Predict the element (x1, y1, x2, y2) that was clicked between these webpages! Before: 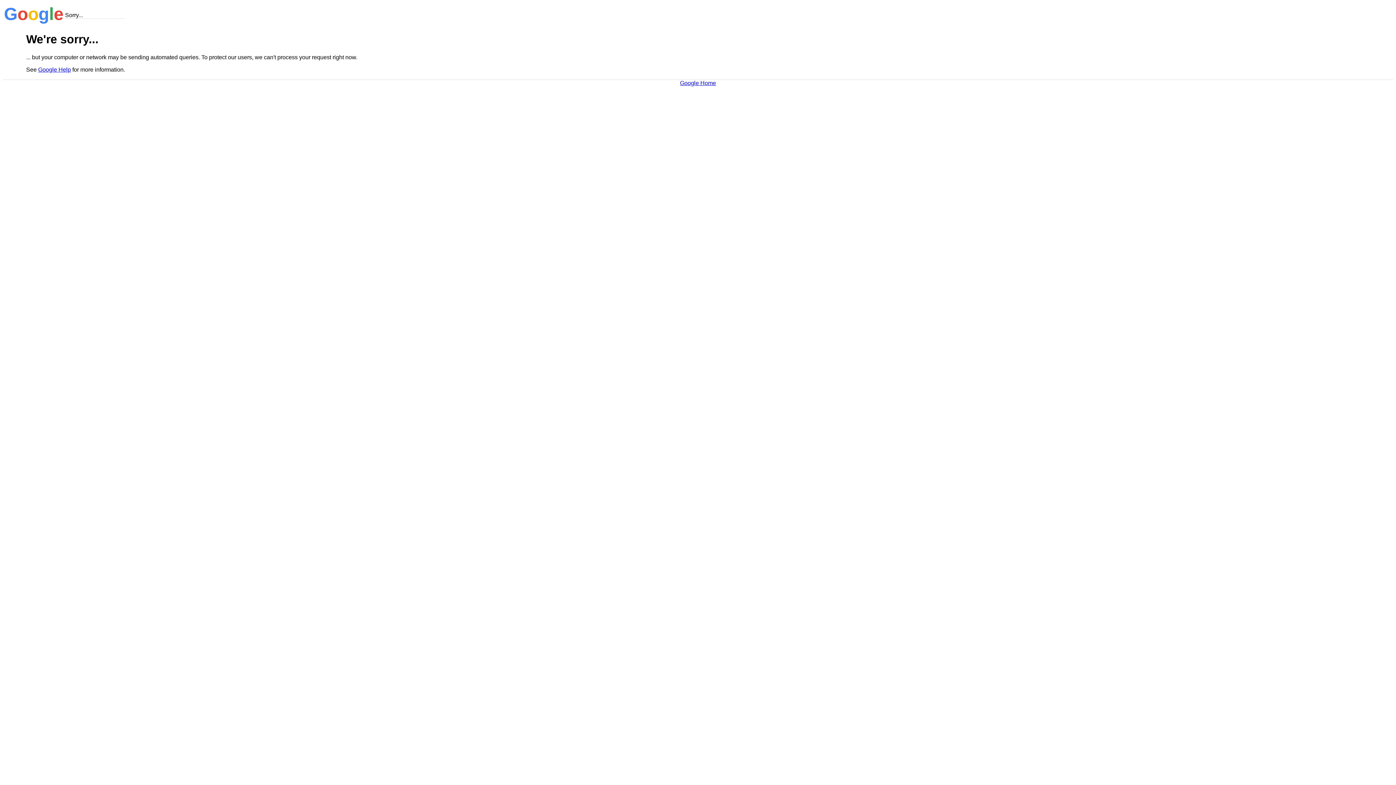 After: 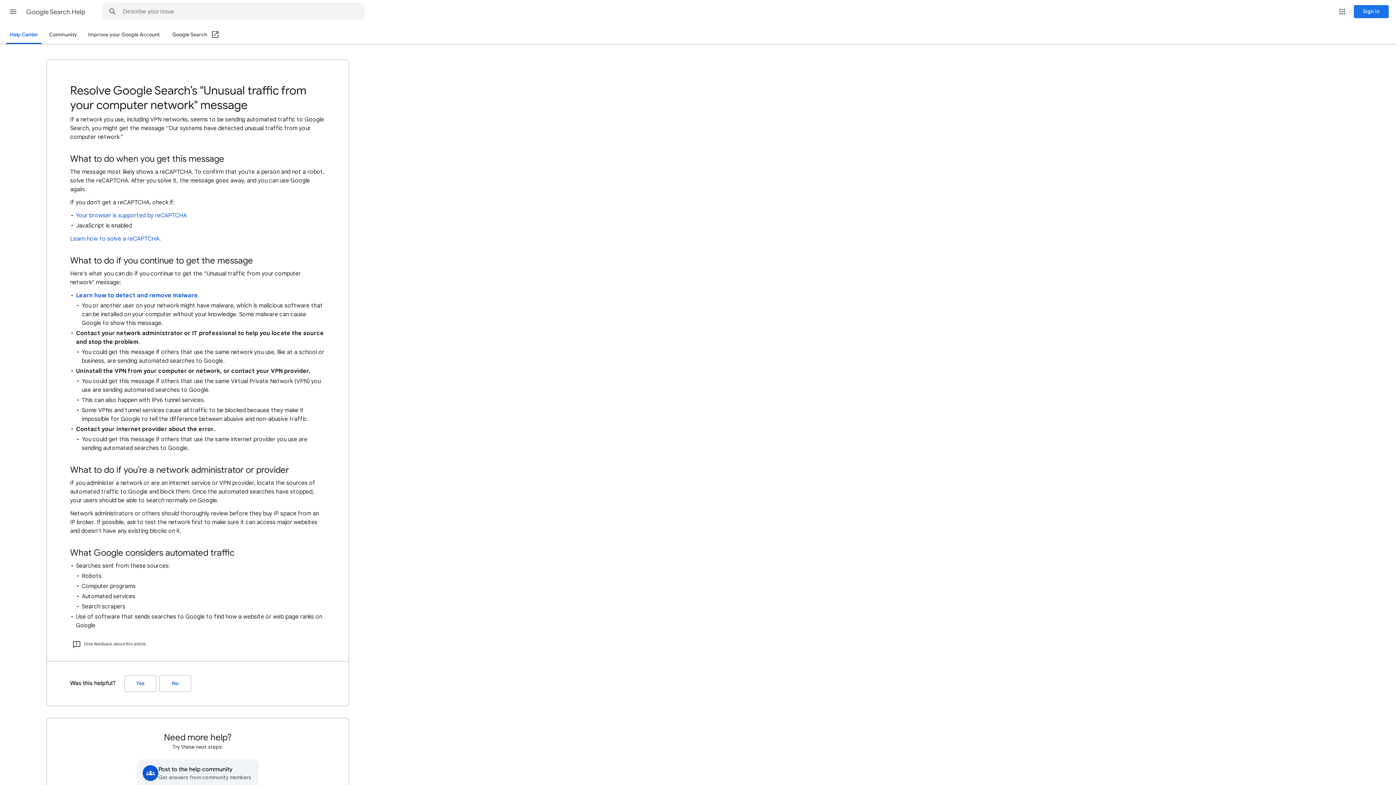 Action: label: Google Help bbox: (38, 66, 70, 72)